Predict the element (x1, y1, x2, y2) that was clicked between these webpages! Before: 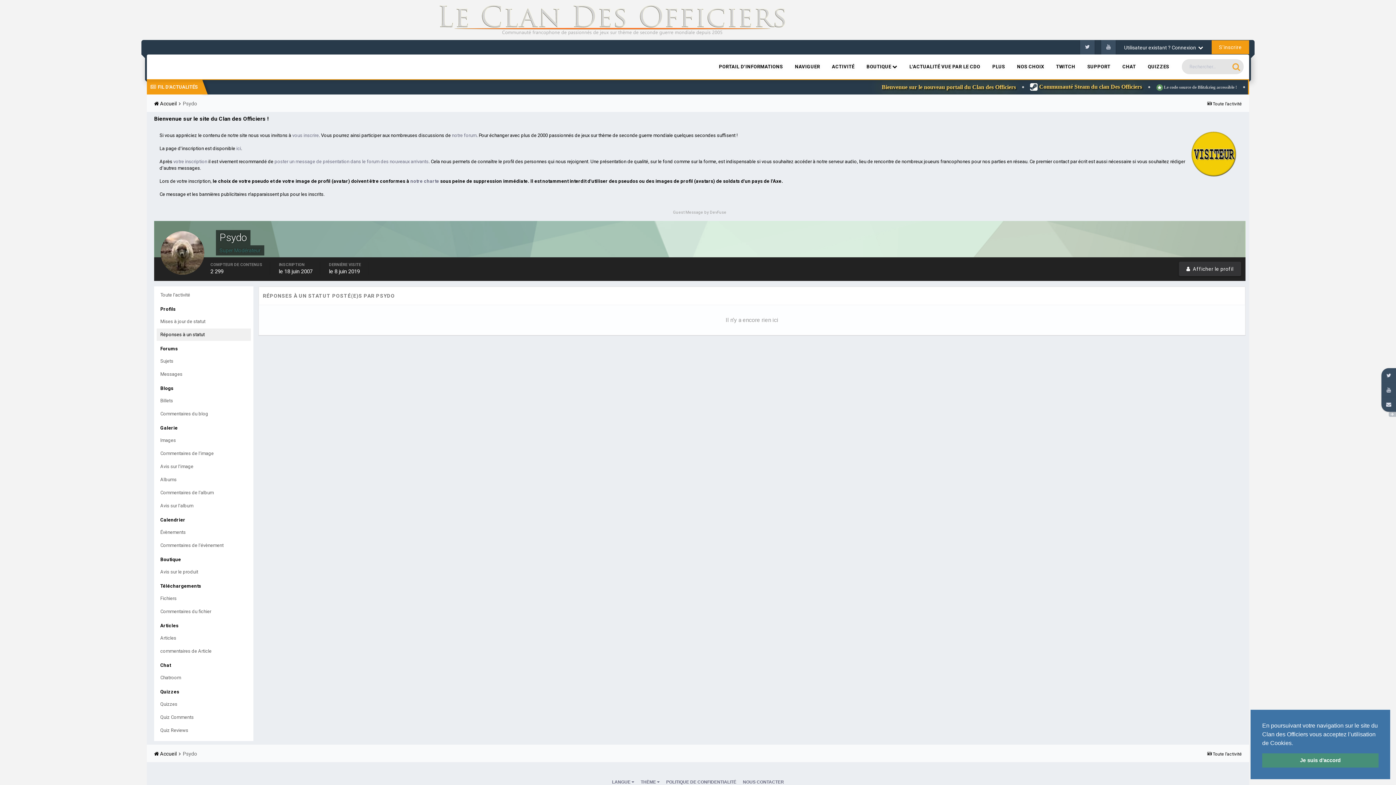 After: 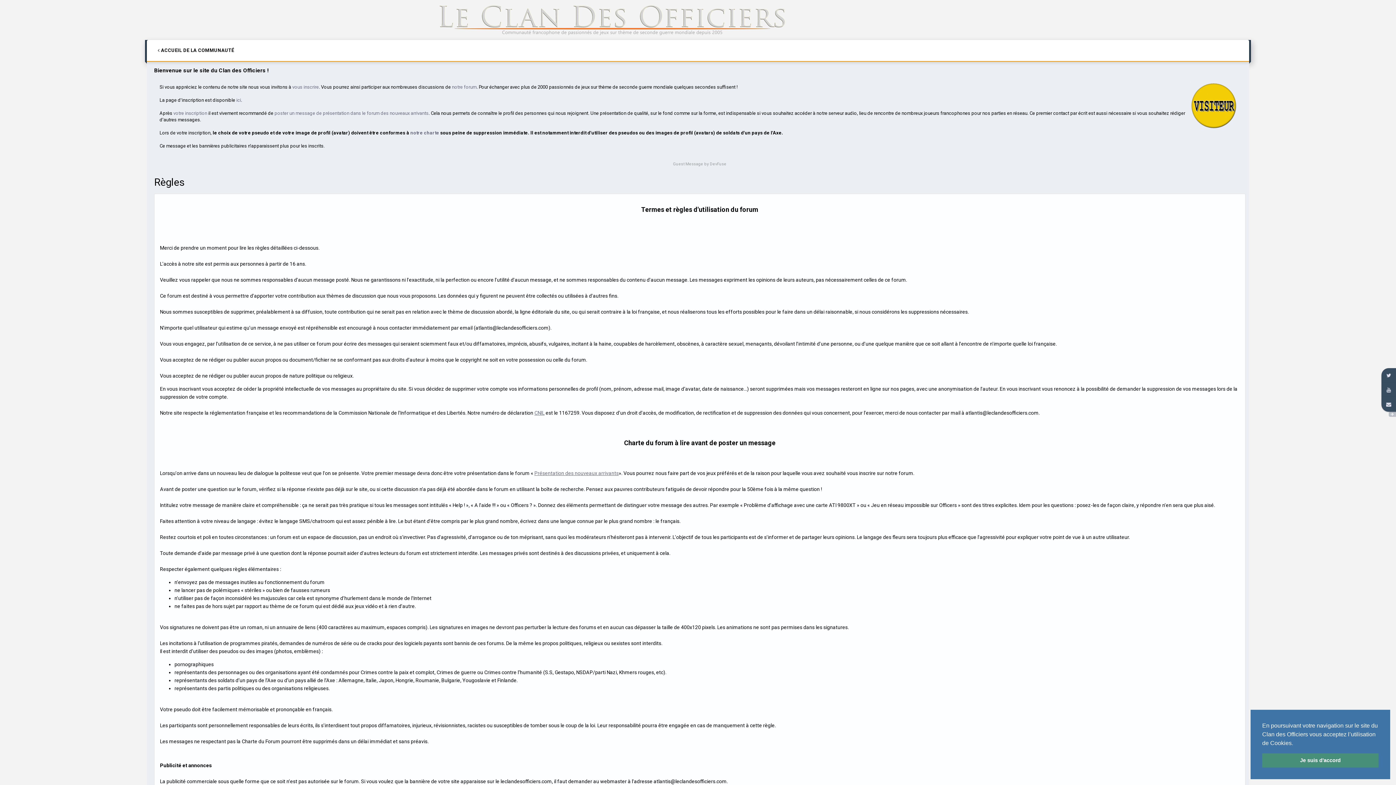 Action: label: notre charte bbox: (410, 178, 439, 184)